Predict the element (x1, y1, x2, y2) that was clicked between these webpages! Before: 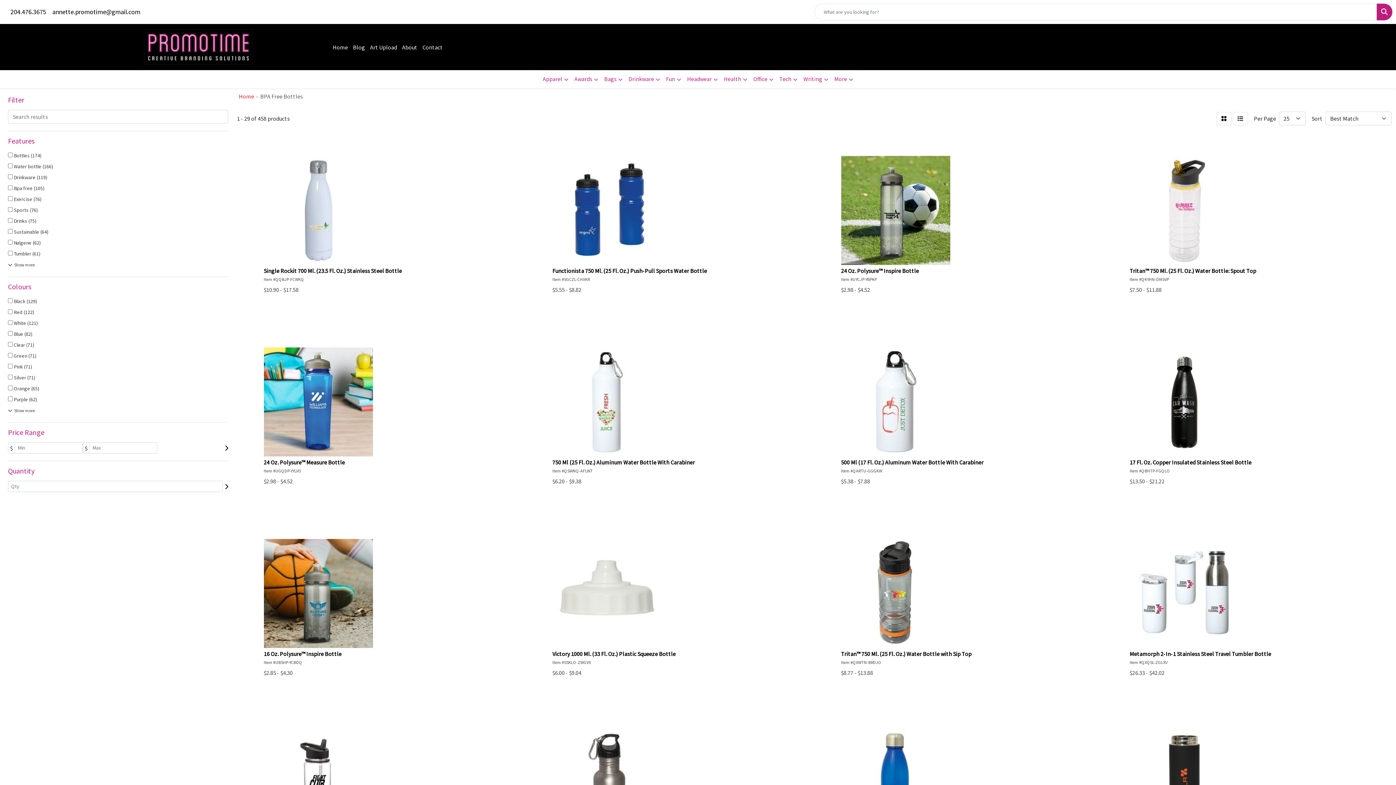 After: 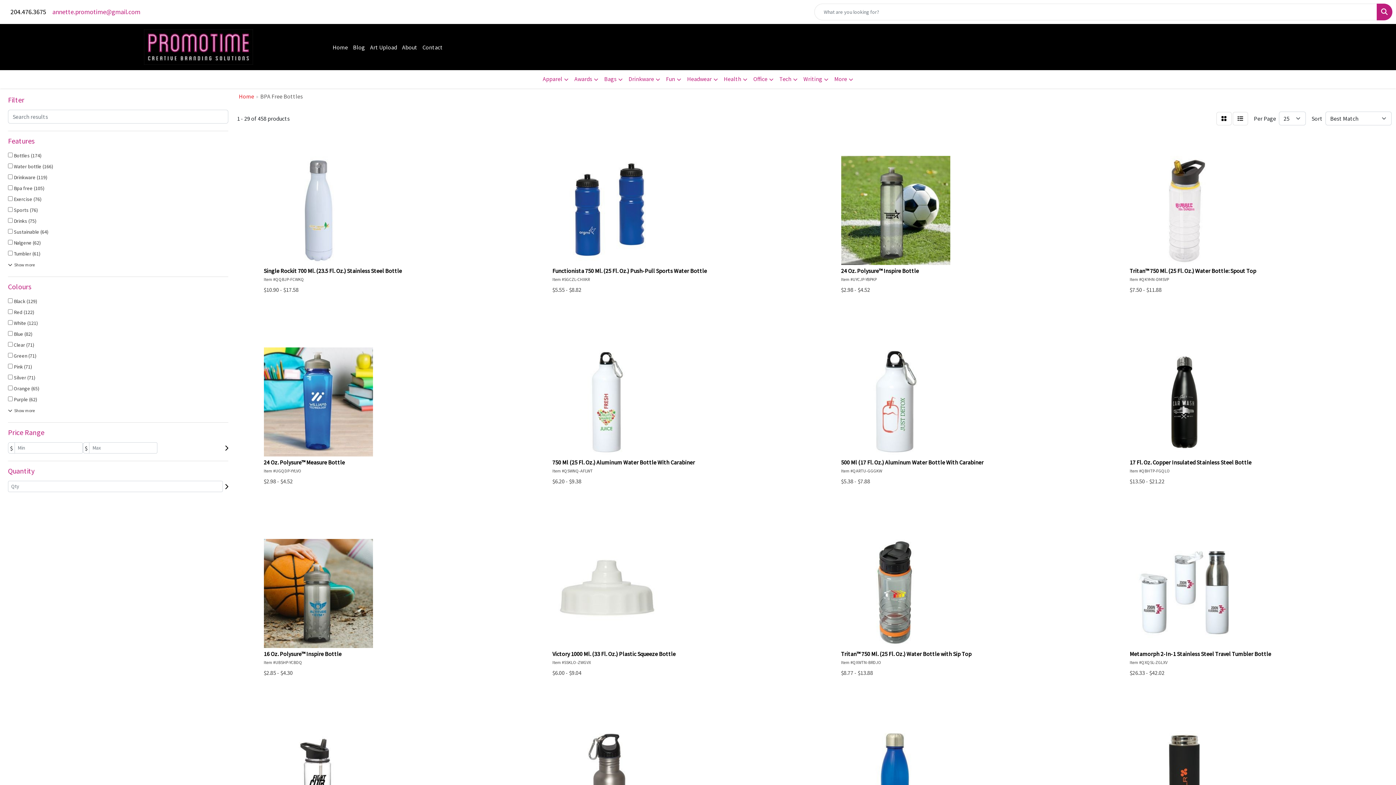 Action: bbox: (52, 7, 140, 16) label: annette.promotime@gmail.com